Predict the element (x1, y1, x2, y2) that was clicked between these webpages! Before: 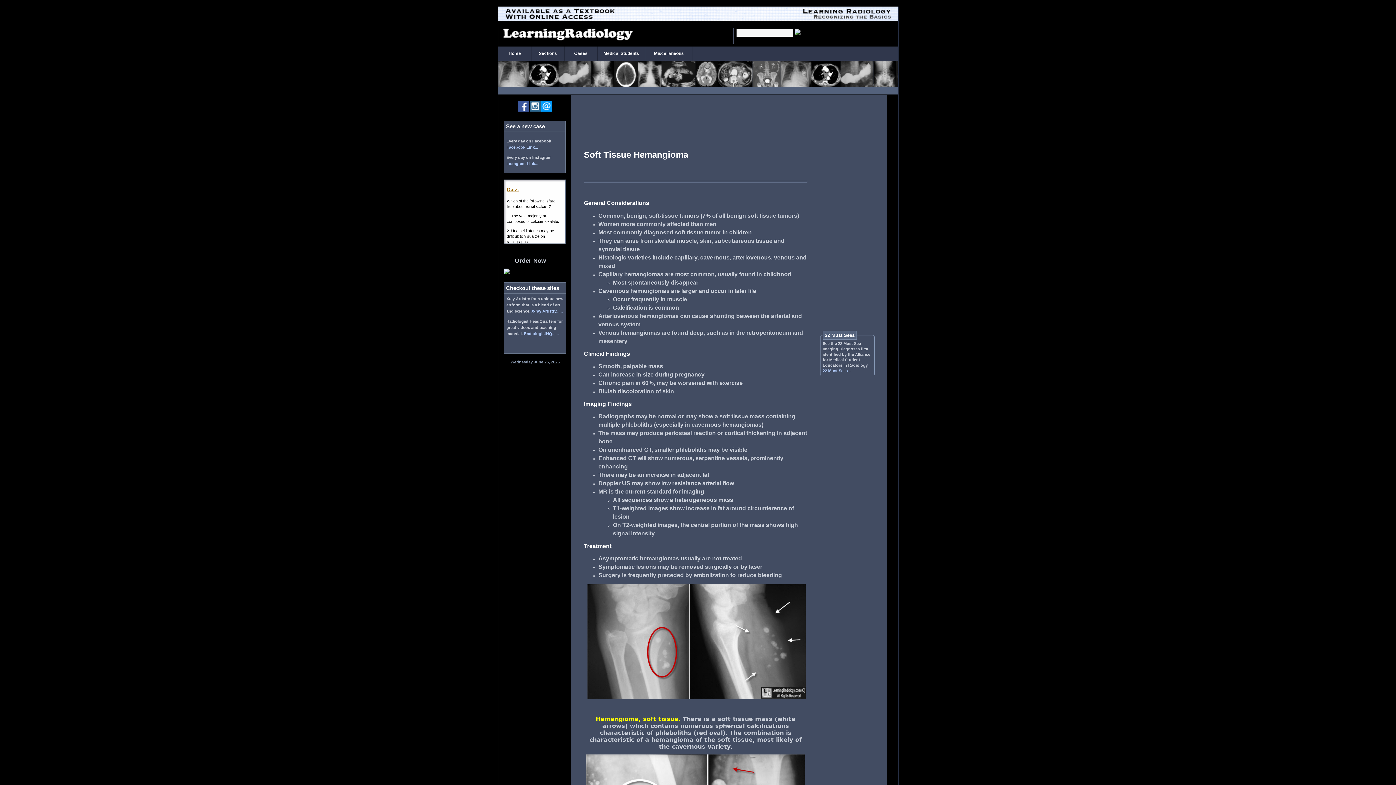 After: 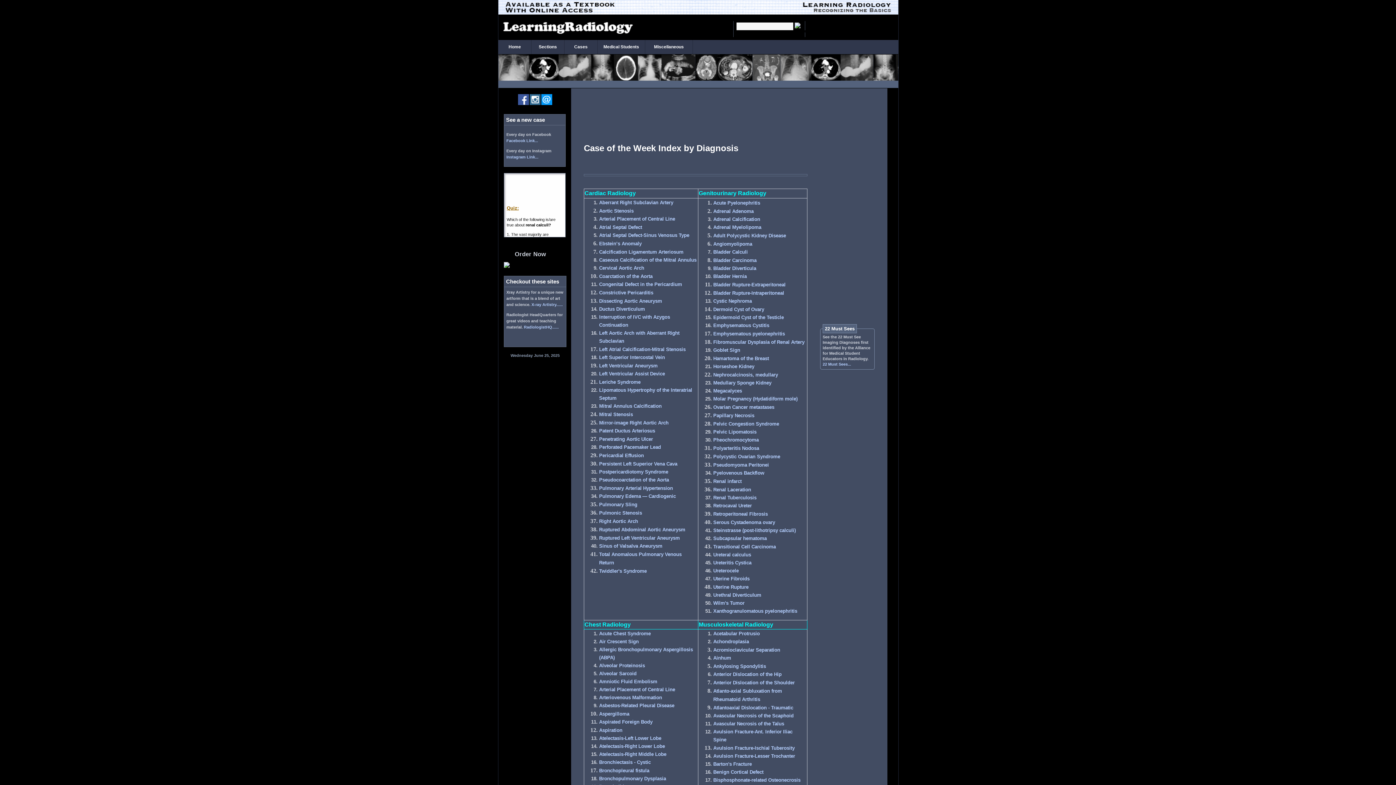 Action: label: Cases bbox: (564, 46, 597, 60)